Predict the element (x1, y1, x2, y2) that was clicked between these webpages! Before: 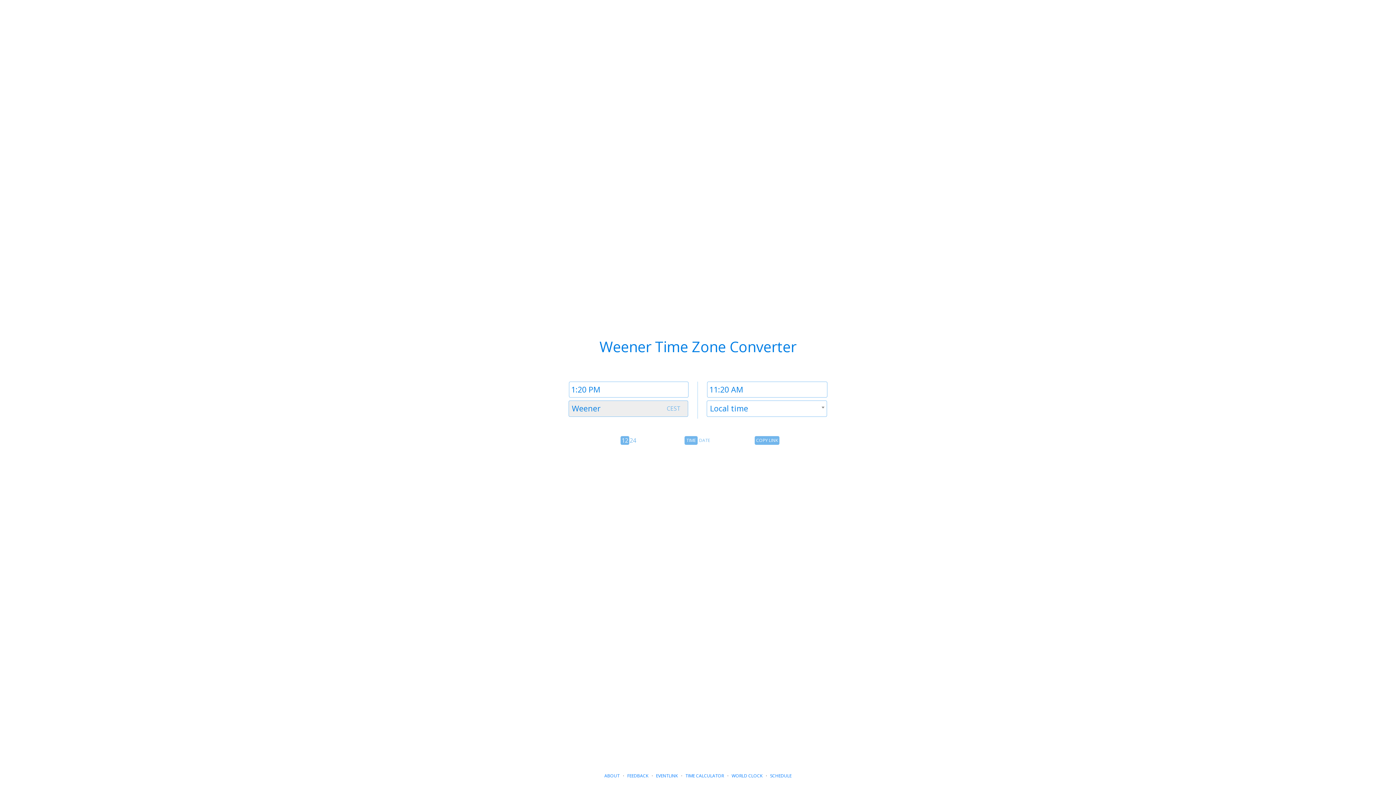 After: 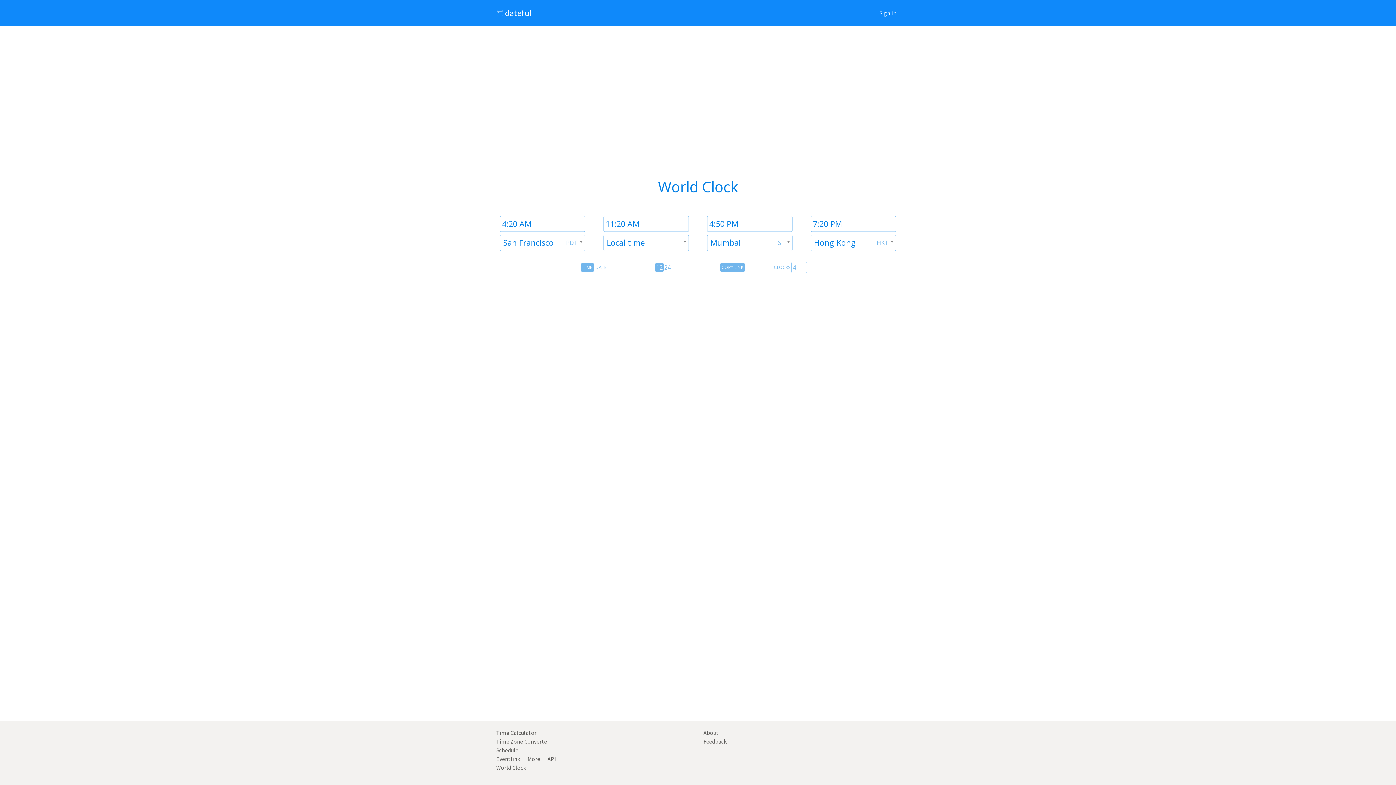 Action: label: WORLD CLOCK bbox: (731, 773, 762, 779)